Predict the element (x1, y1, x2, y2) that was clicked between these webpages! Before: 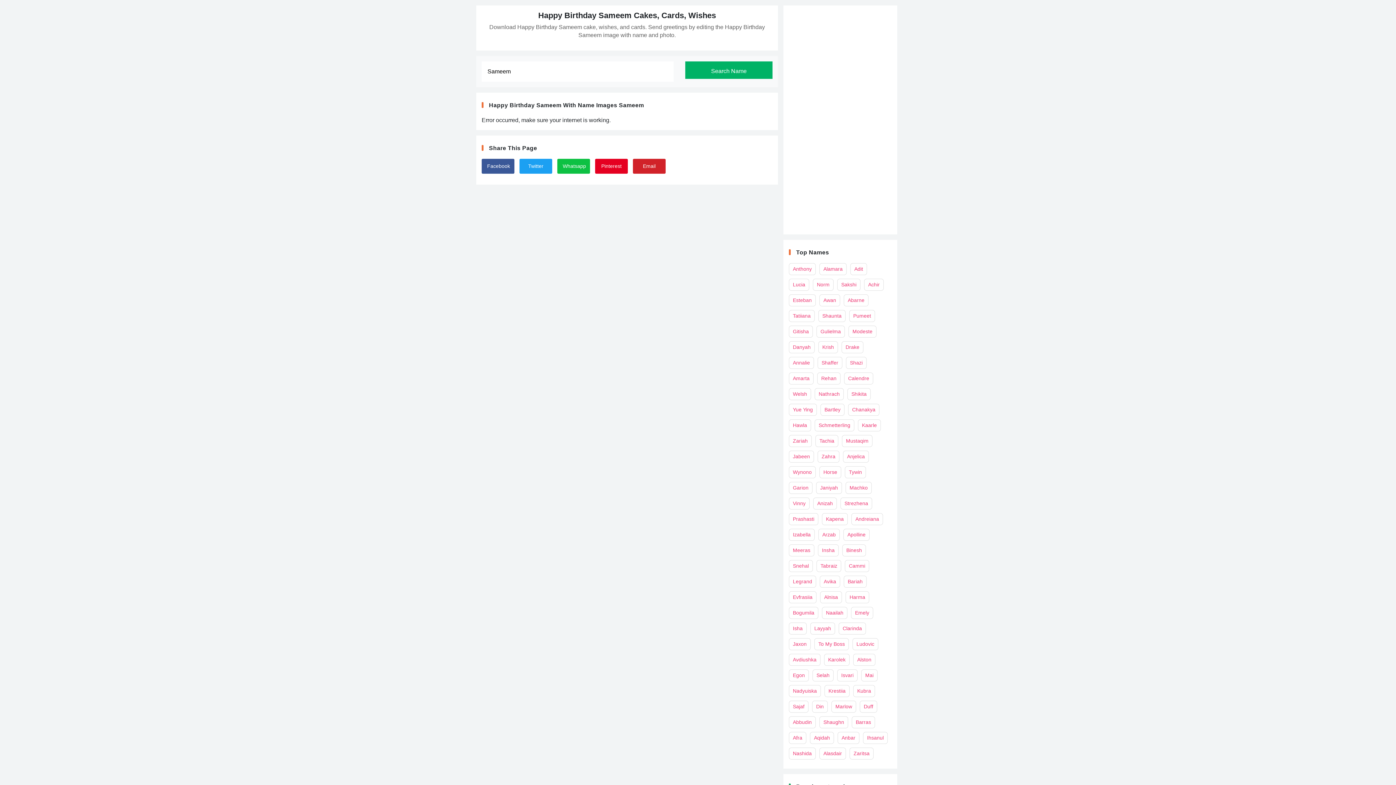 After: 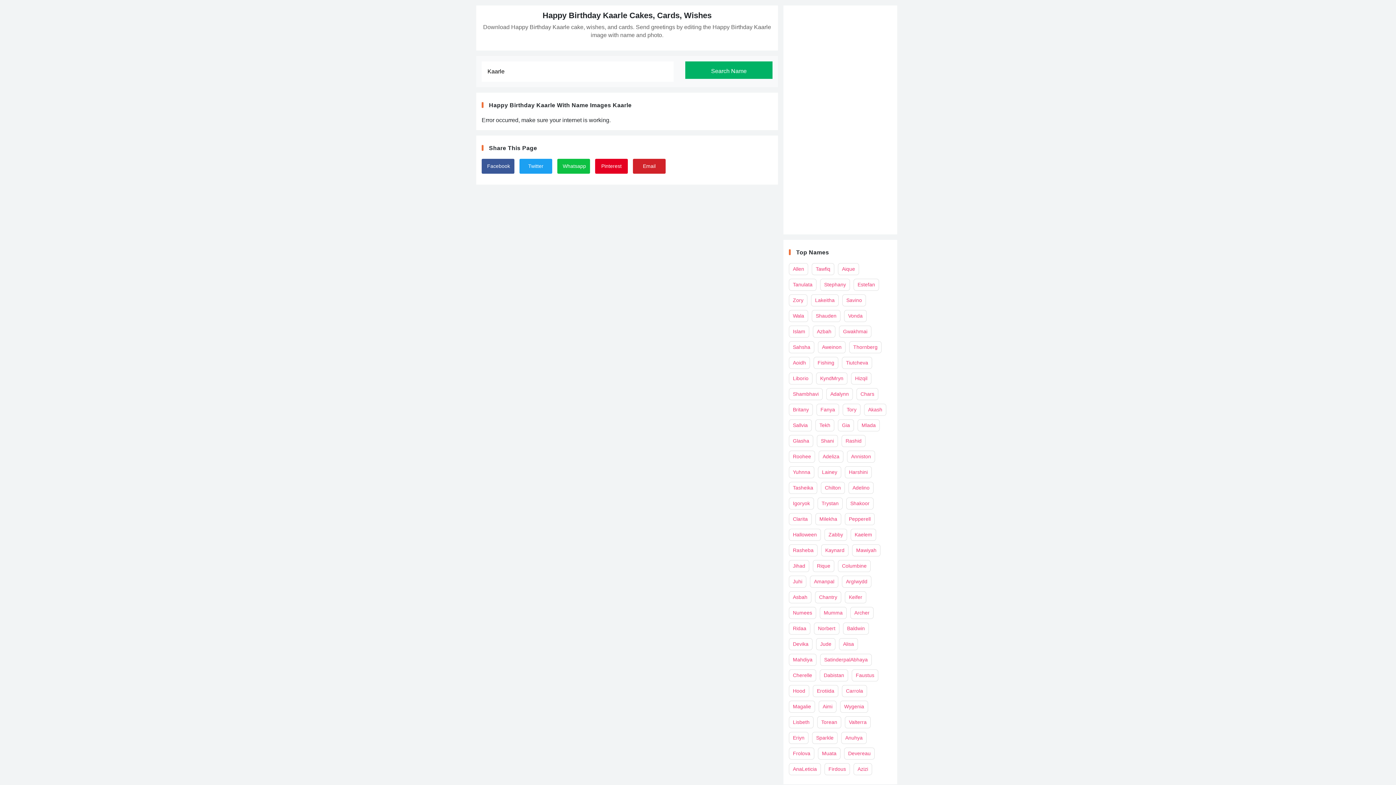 Action: bbox: (858, 419, 881, 431) label: Kaarle